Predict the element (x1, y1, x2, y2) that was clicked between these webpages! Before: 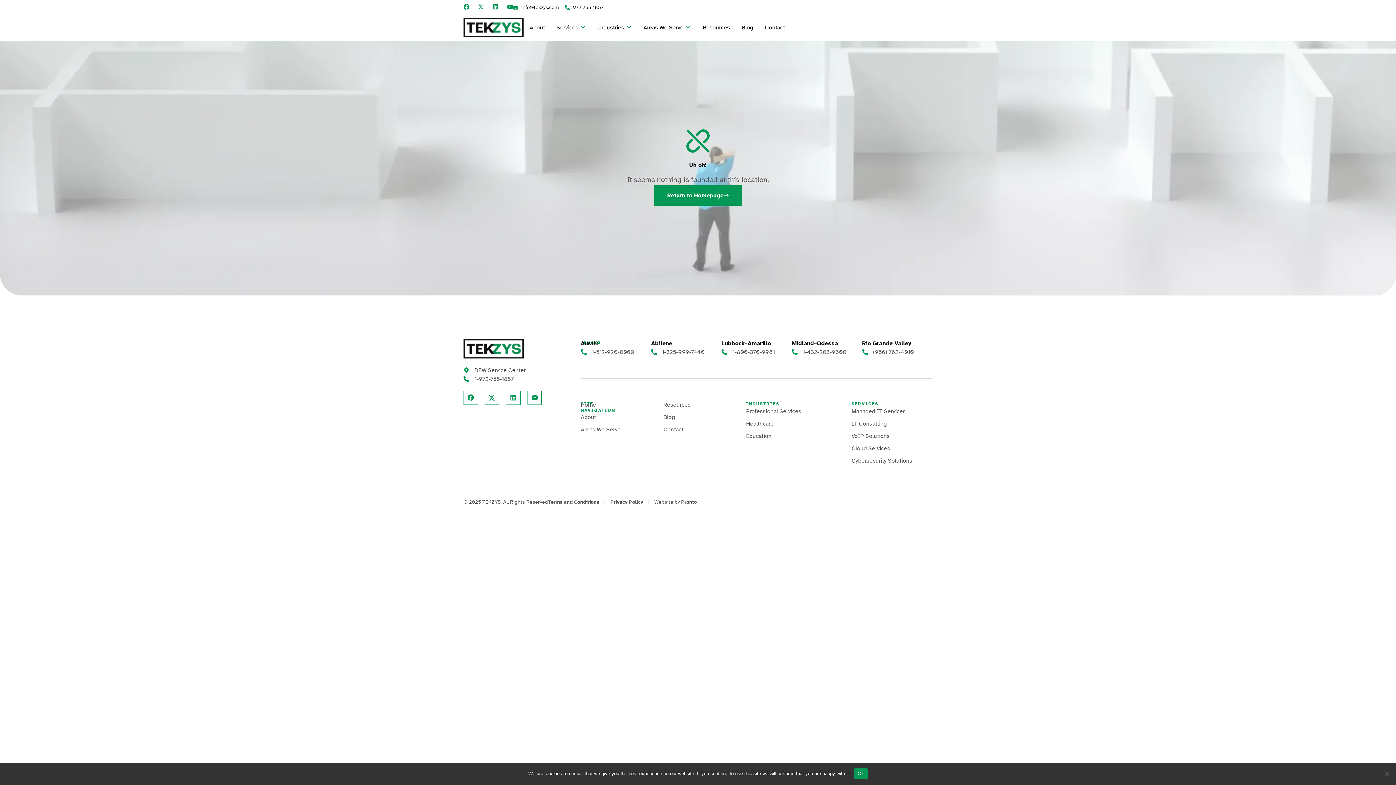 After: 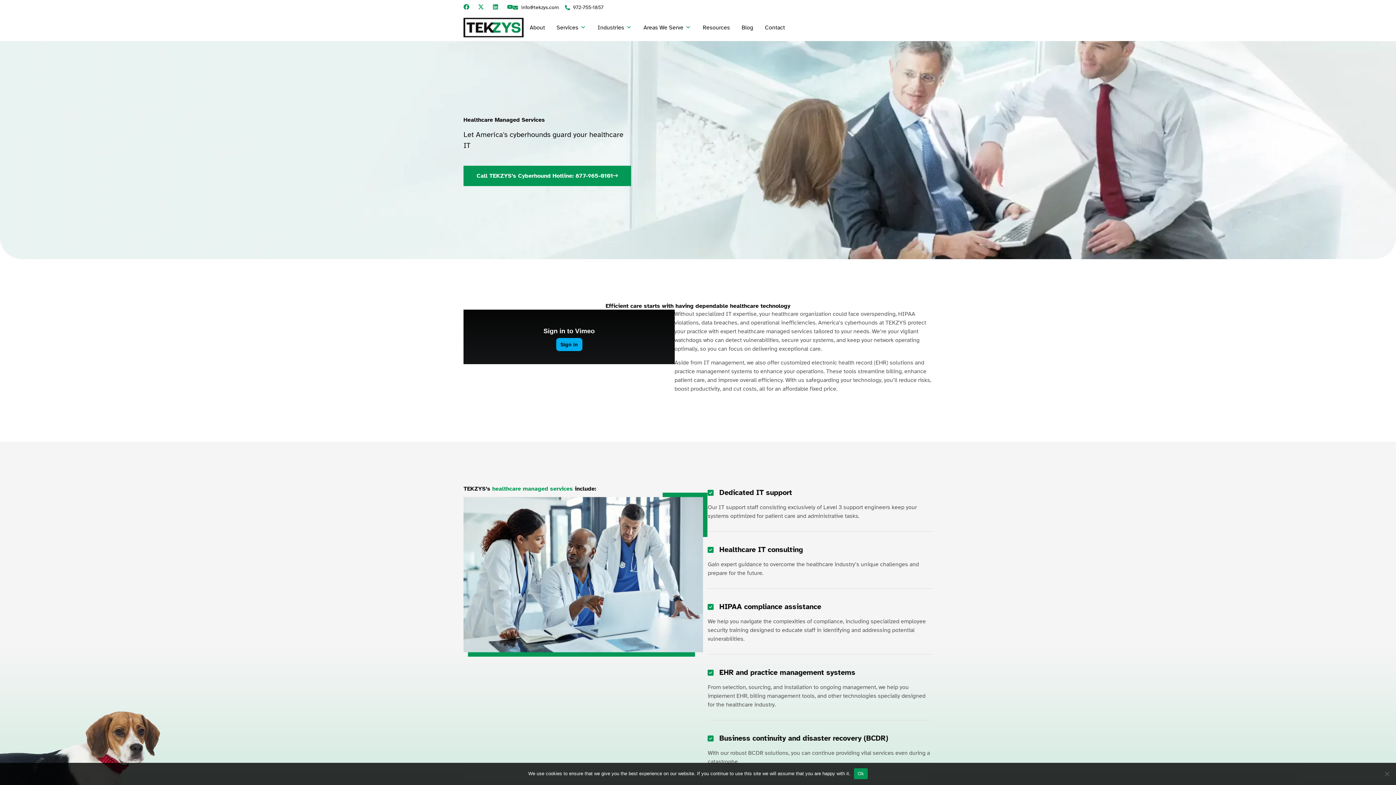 Action: label: Healthcare bbox: (746, 419, 773, 428)